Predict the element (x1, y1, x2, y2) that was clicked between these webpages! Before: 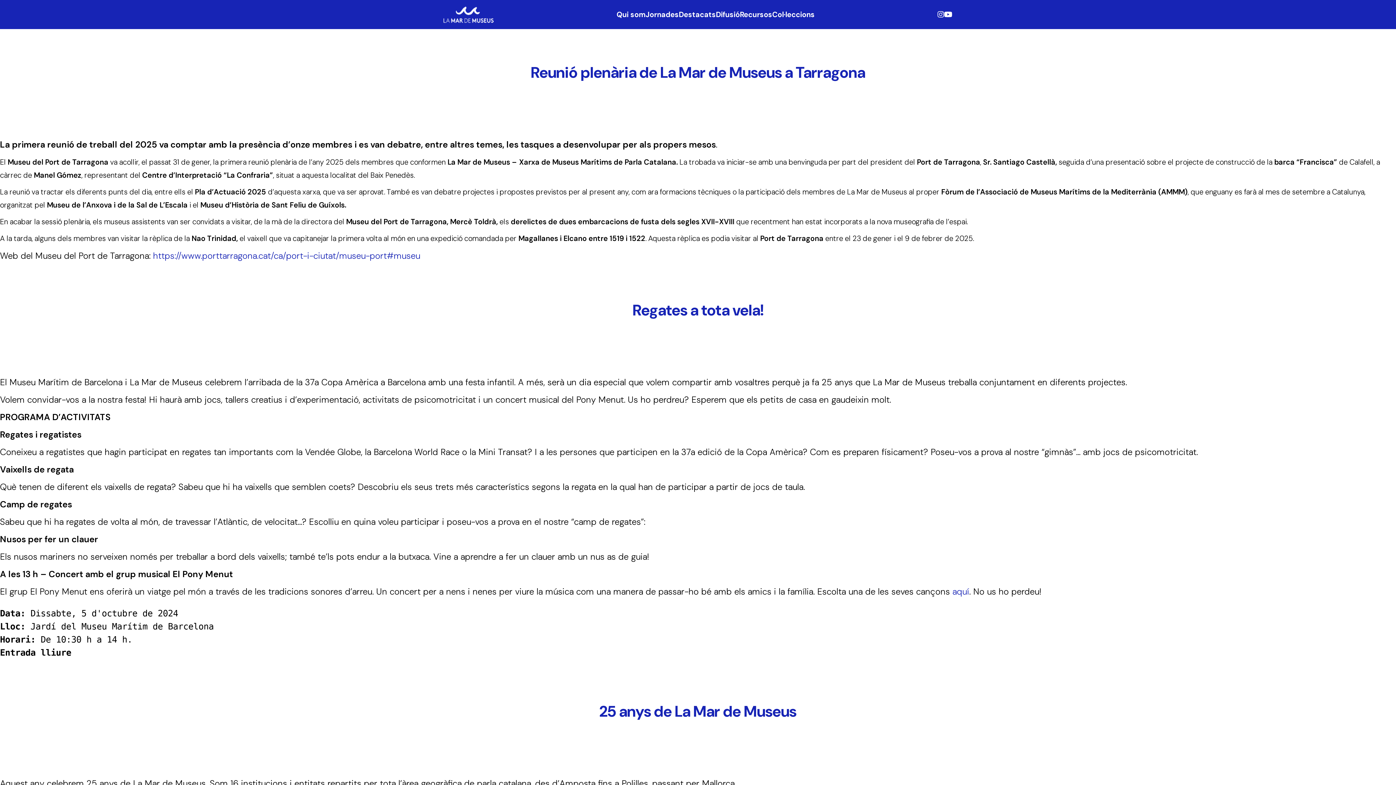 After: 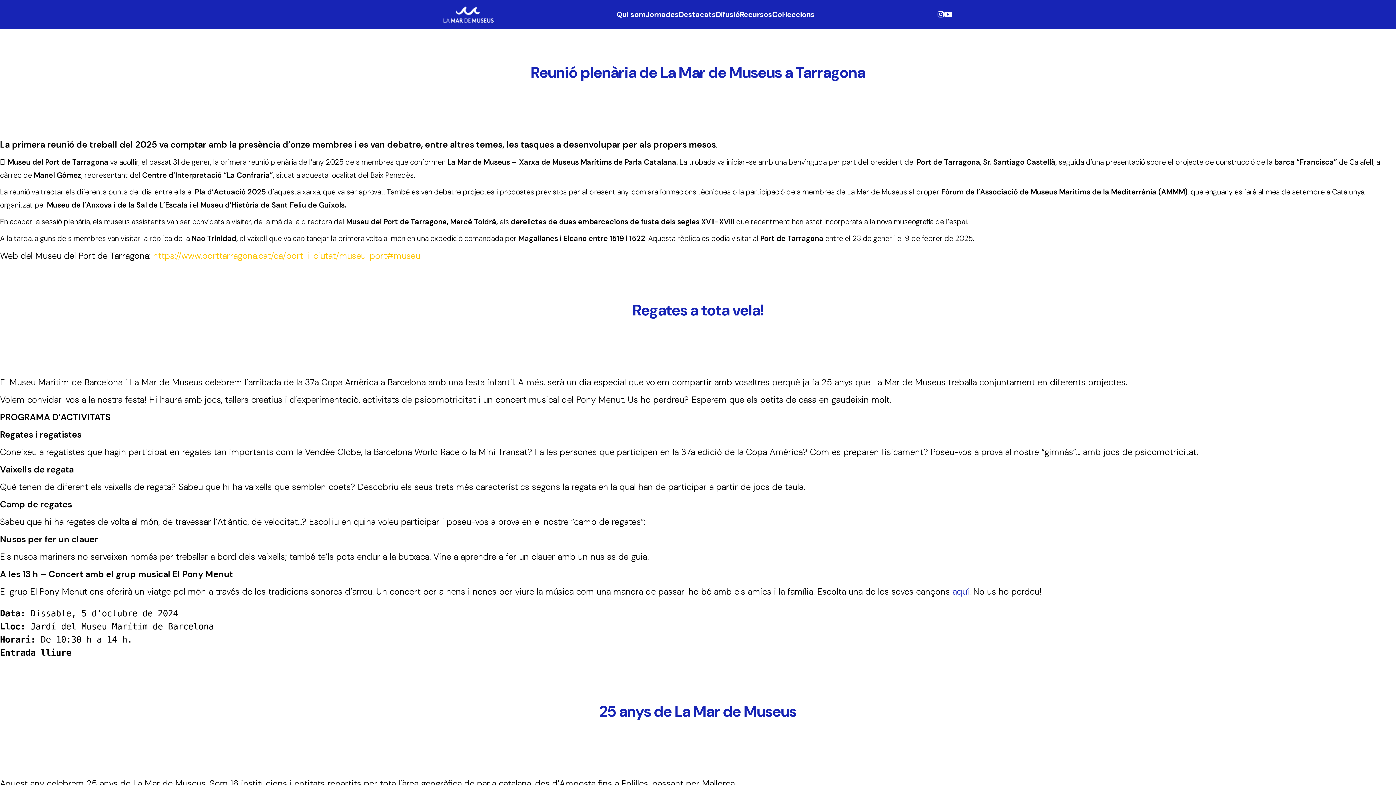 Action: bbox: (153, 250, 420, 261) label: https://www.porttarragona.cat/ca/port-i-ciutat/museu-port#museu